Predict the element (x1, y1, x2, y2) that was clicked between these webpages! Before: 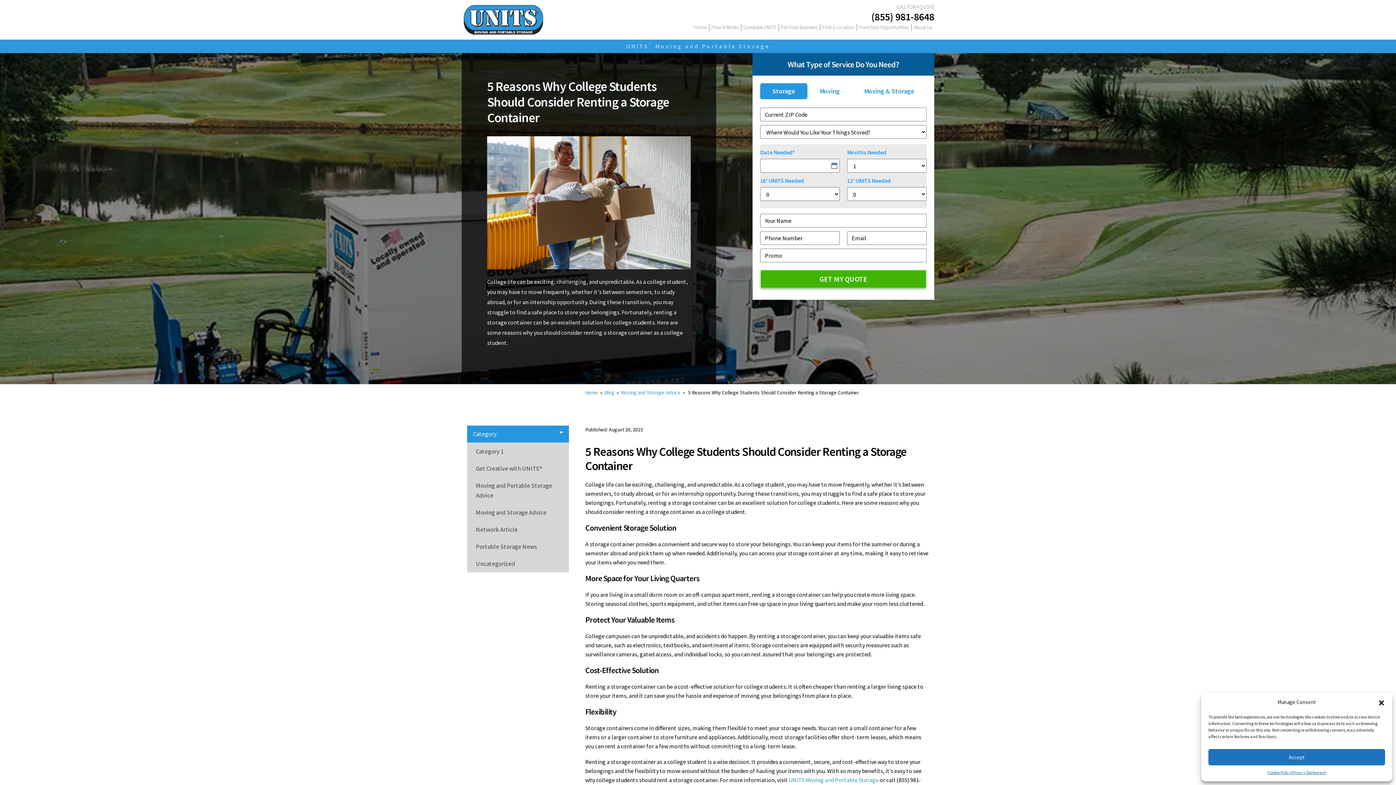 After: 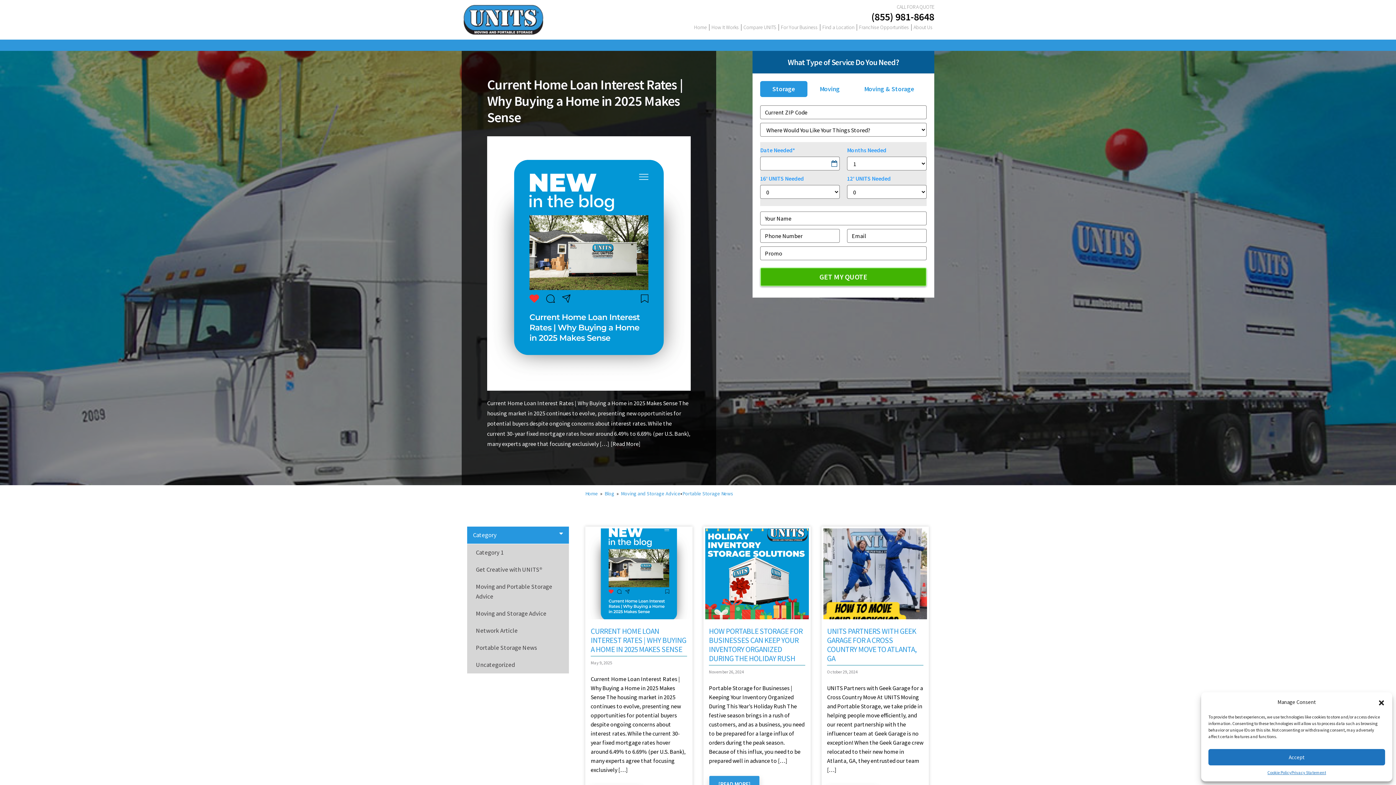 Action: label: Portable Storage News bbox: (470, 538, 569, 555)